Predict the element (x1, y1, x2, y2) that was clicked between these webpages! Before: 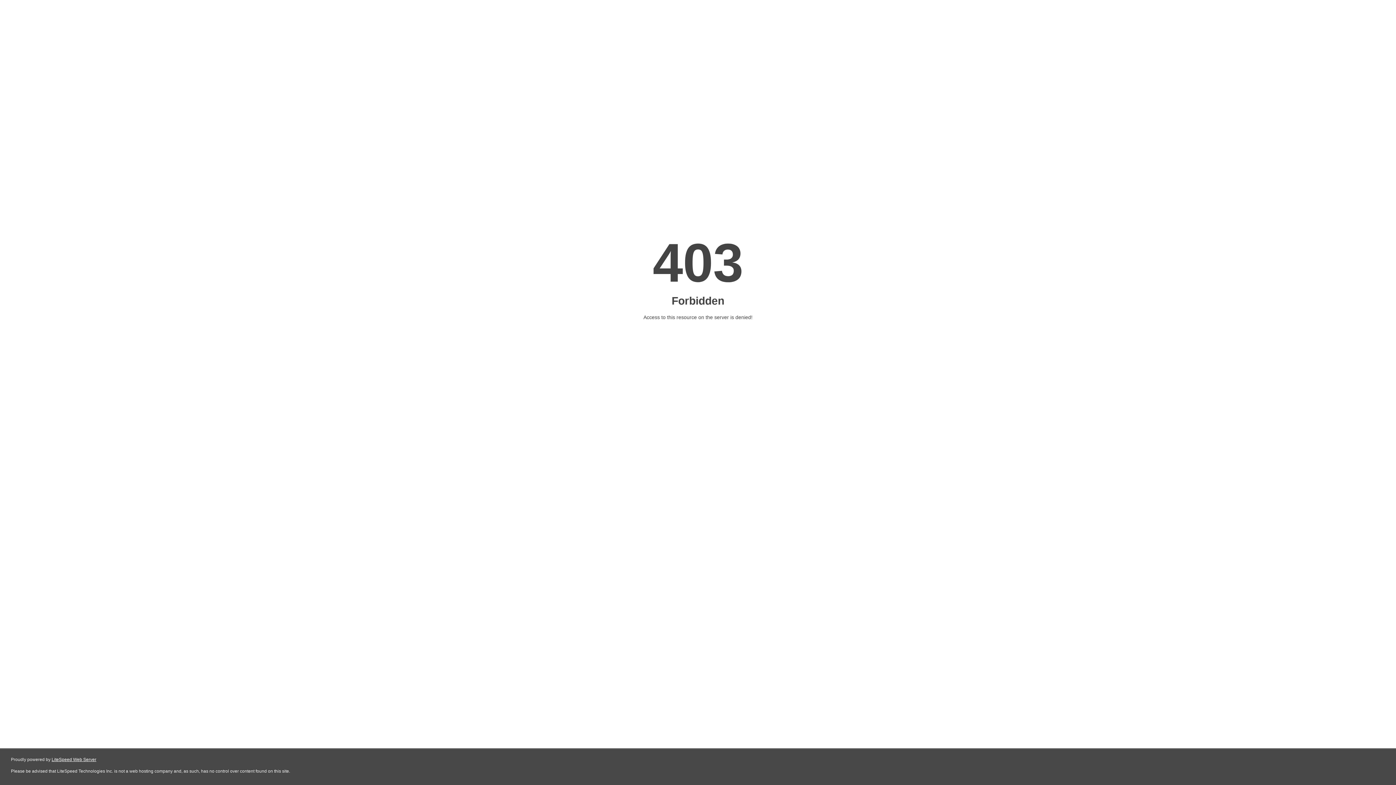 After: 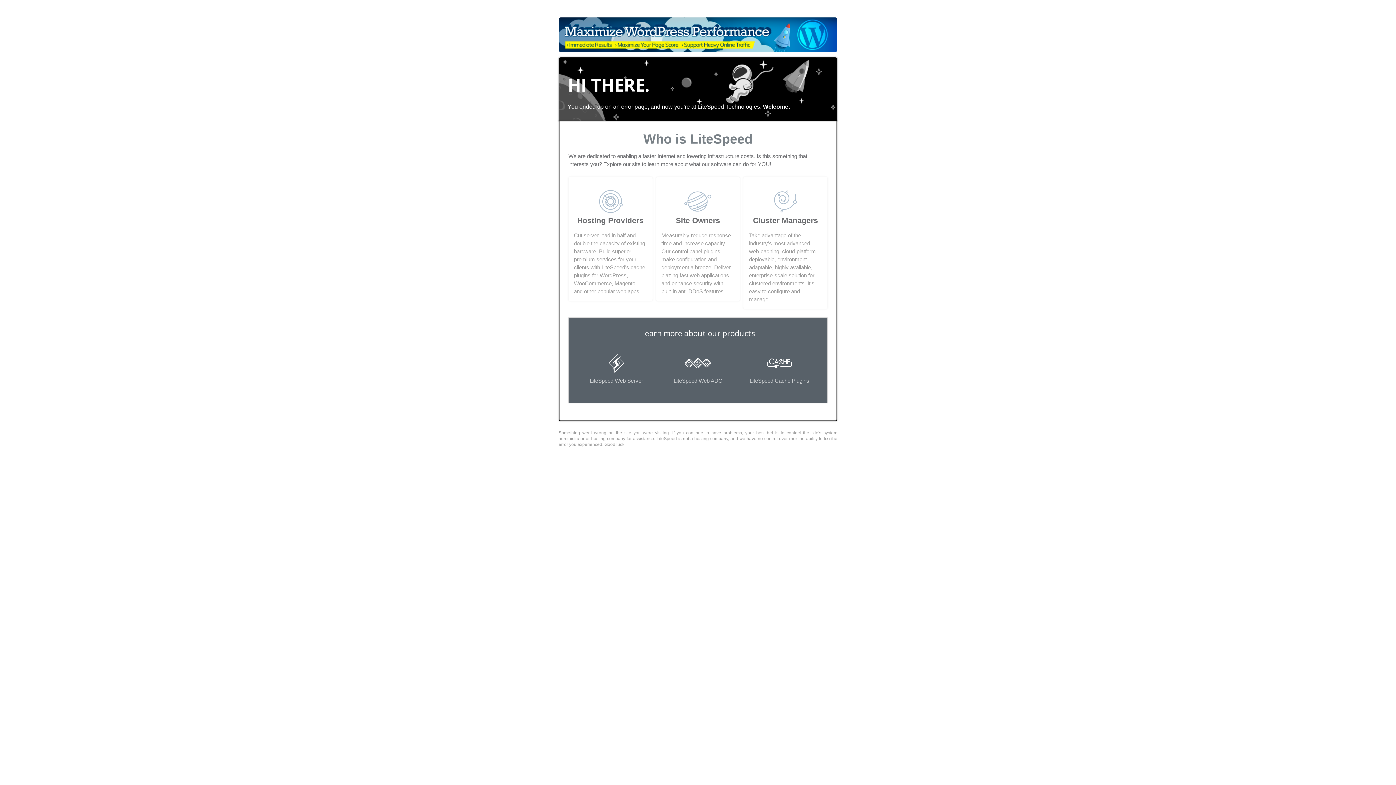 Action: label: LiteSpeed Web Server bbox: (51, 757, 96, 762)